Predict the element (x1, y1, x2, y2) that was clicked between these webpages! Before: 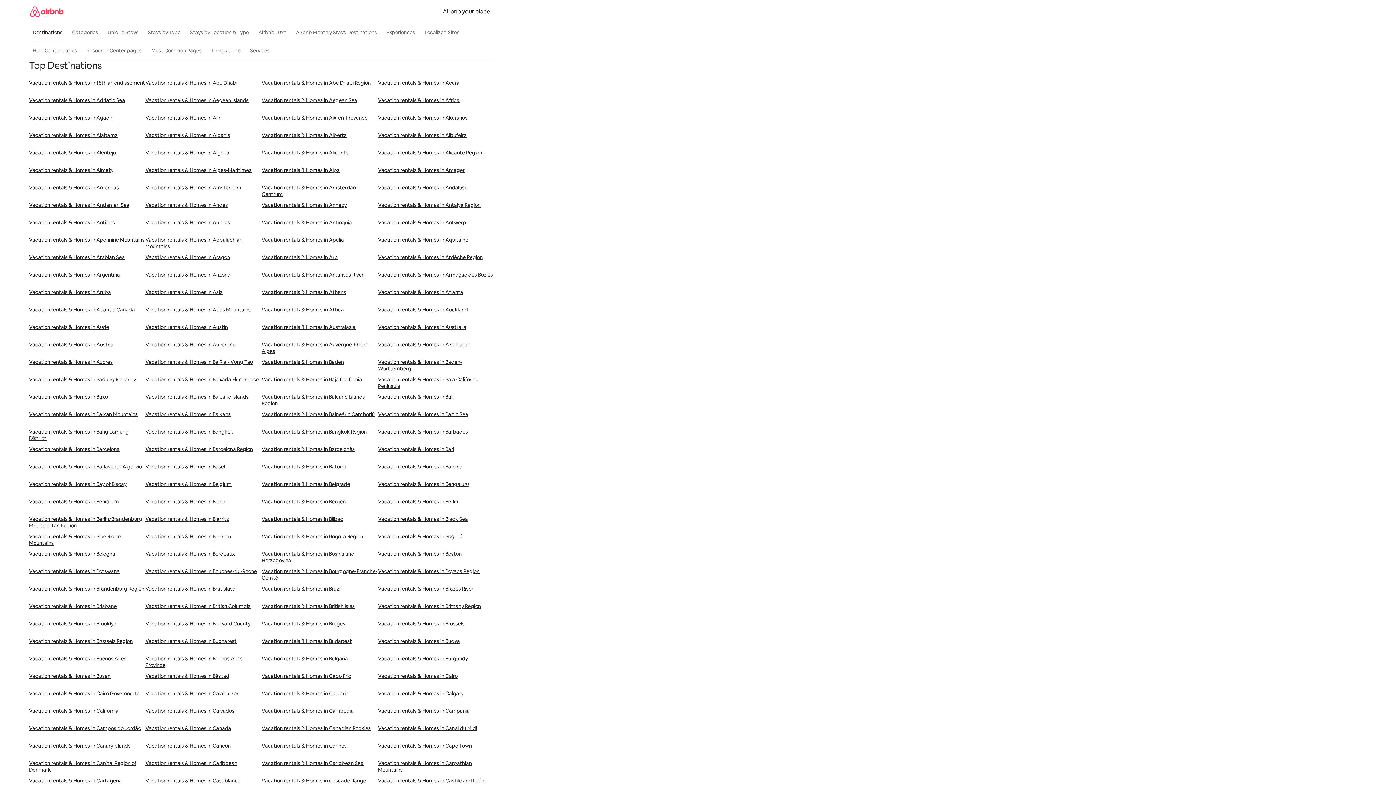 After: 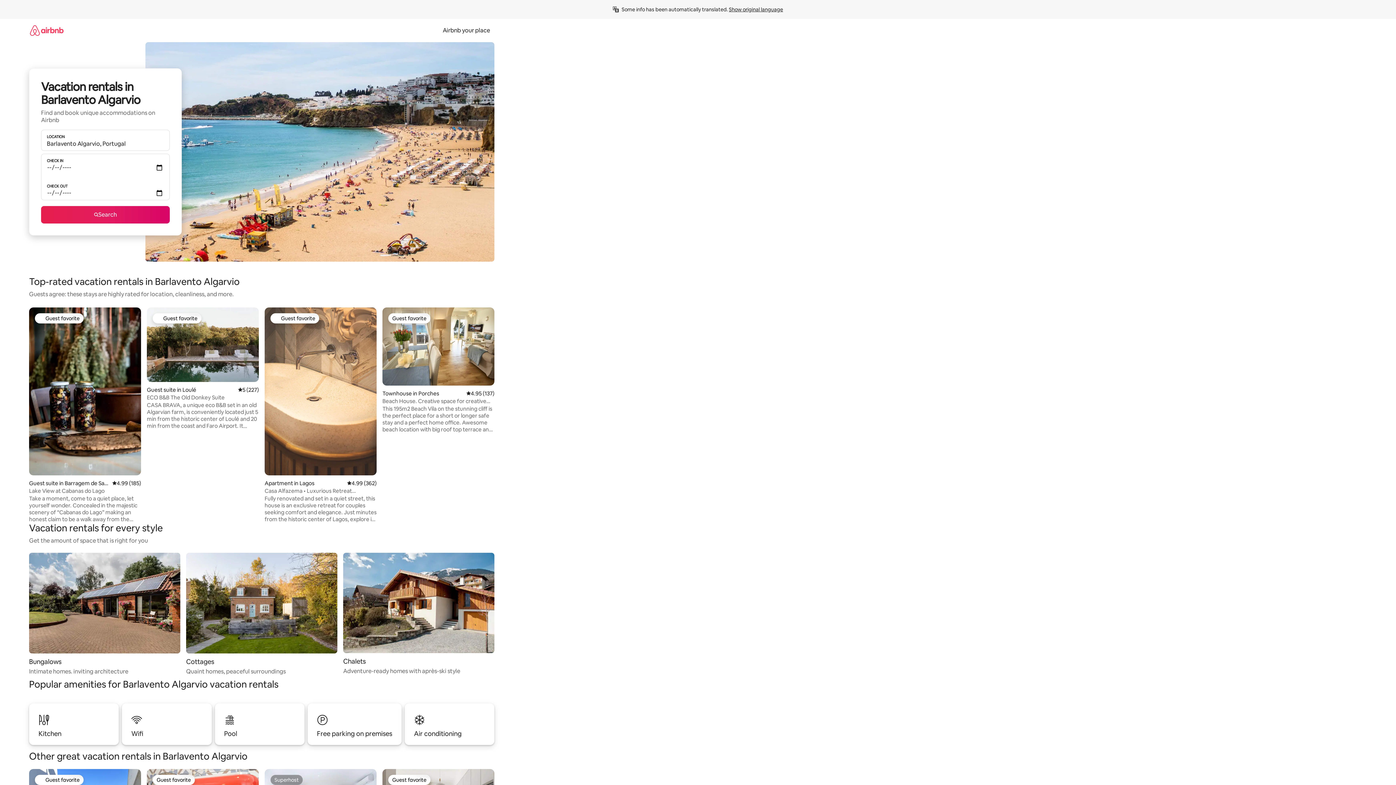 Action: bbox: (29, 463, 145, 481) label: Vacation rentals & Homes in Barlavento Algarvio